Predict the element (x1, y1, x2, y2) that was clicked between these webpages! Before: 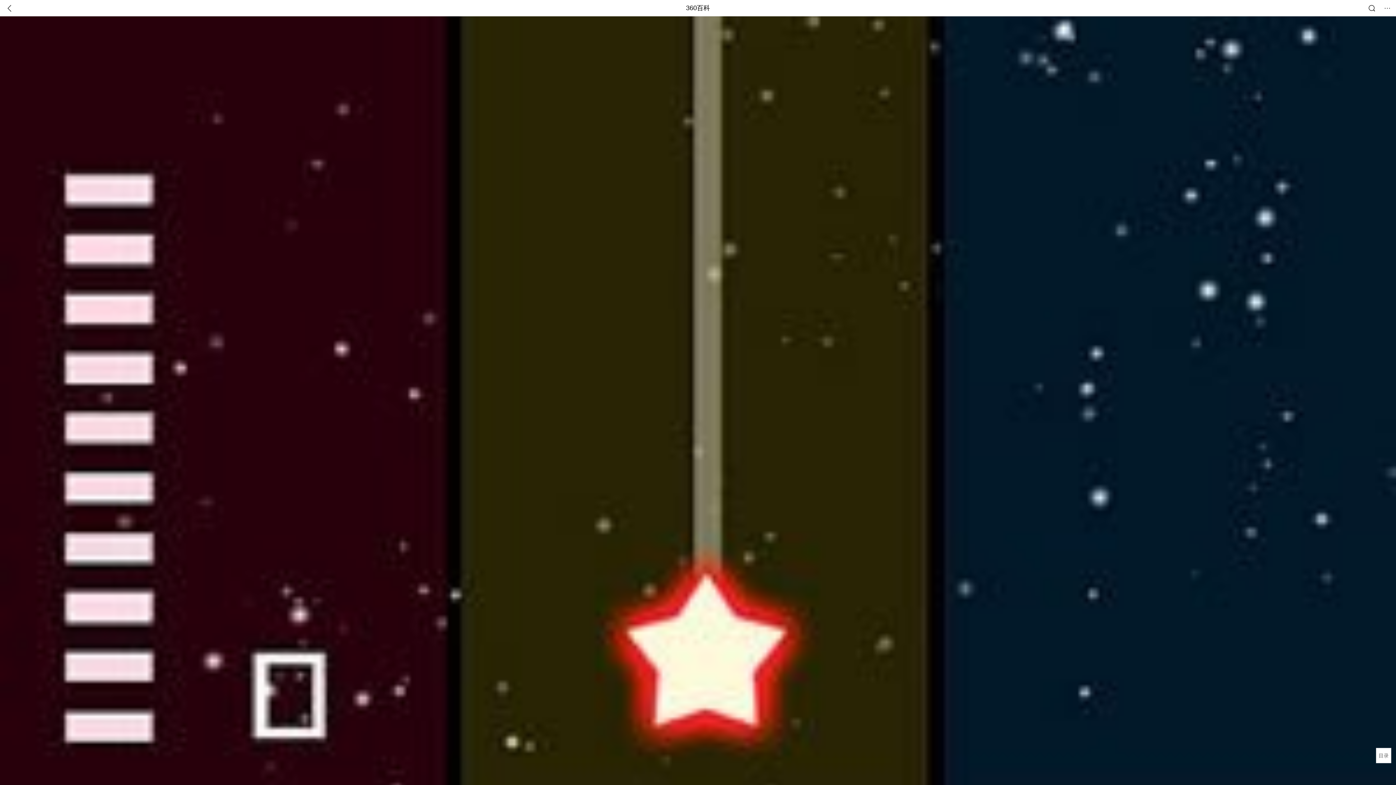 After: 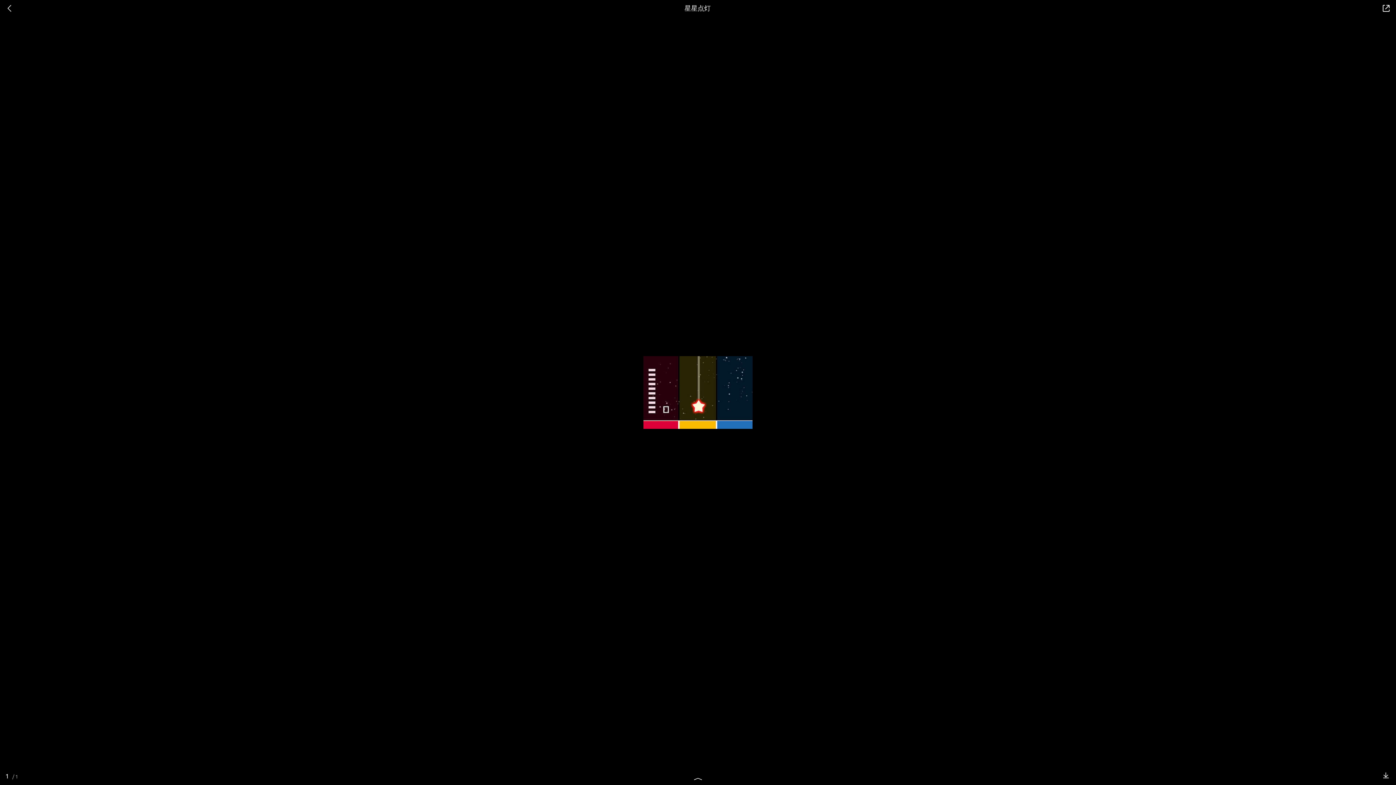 Action: bbox: (0, 474, 1396, 482)